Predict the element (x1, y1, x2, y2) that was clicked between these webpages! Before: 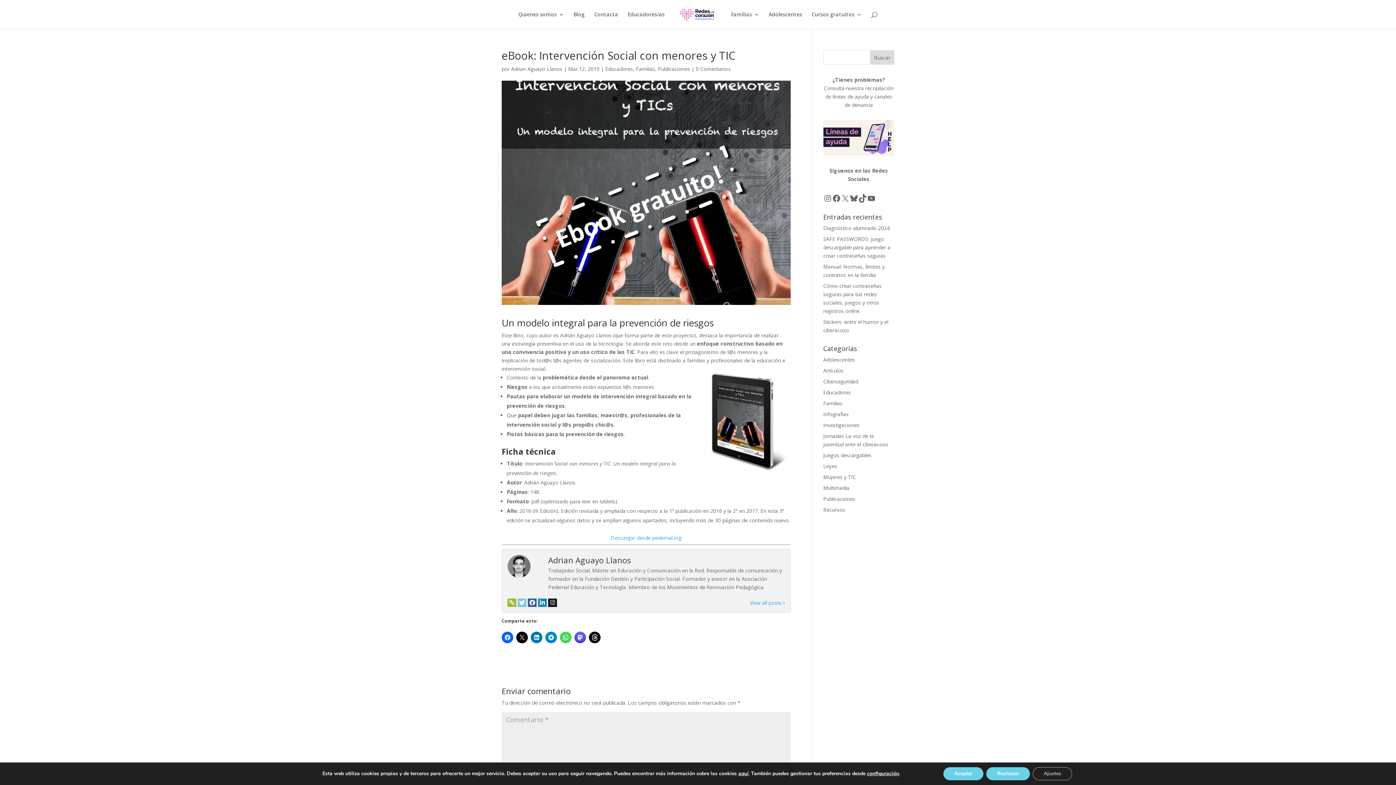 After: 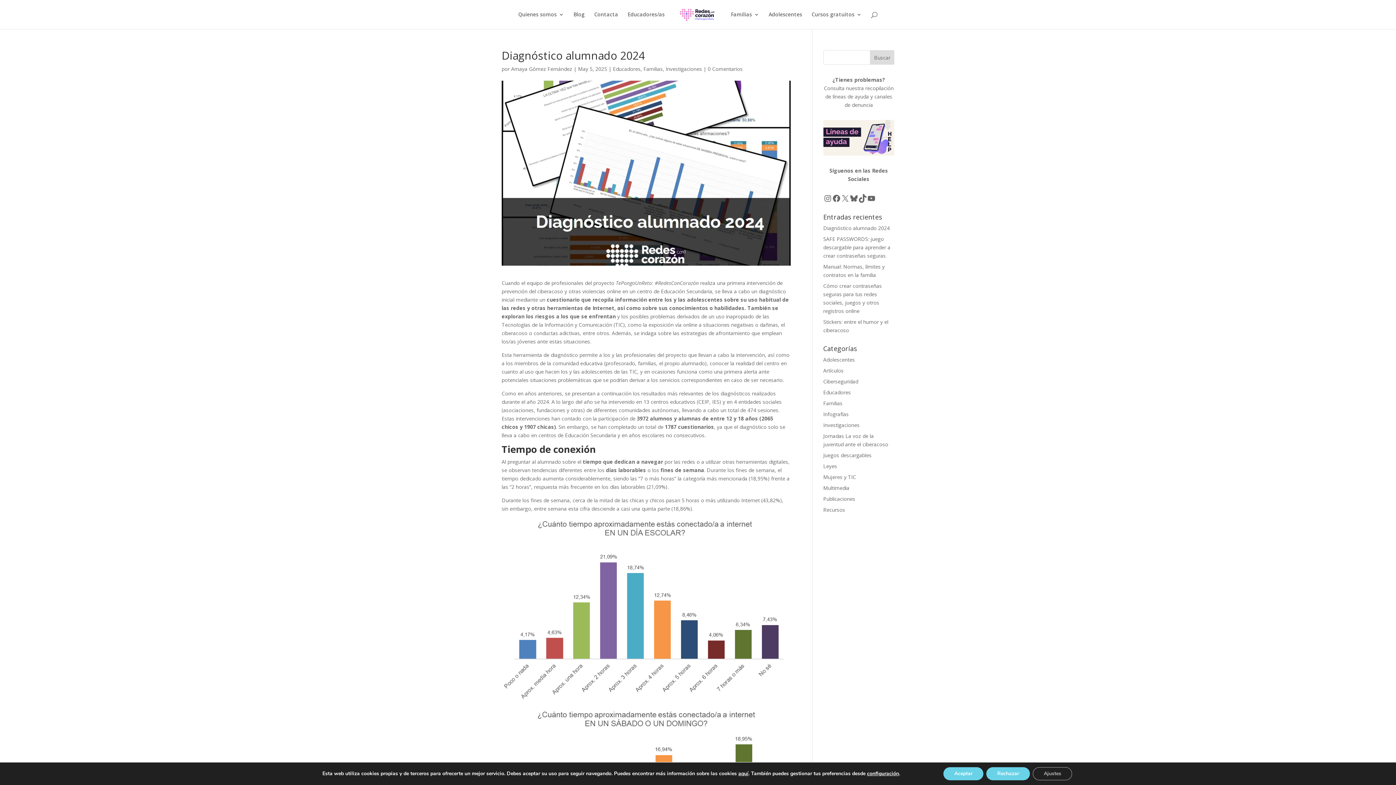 Action: bbox: (823, 224, 890, 231) label: Diagnóstico alumnado 2024